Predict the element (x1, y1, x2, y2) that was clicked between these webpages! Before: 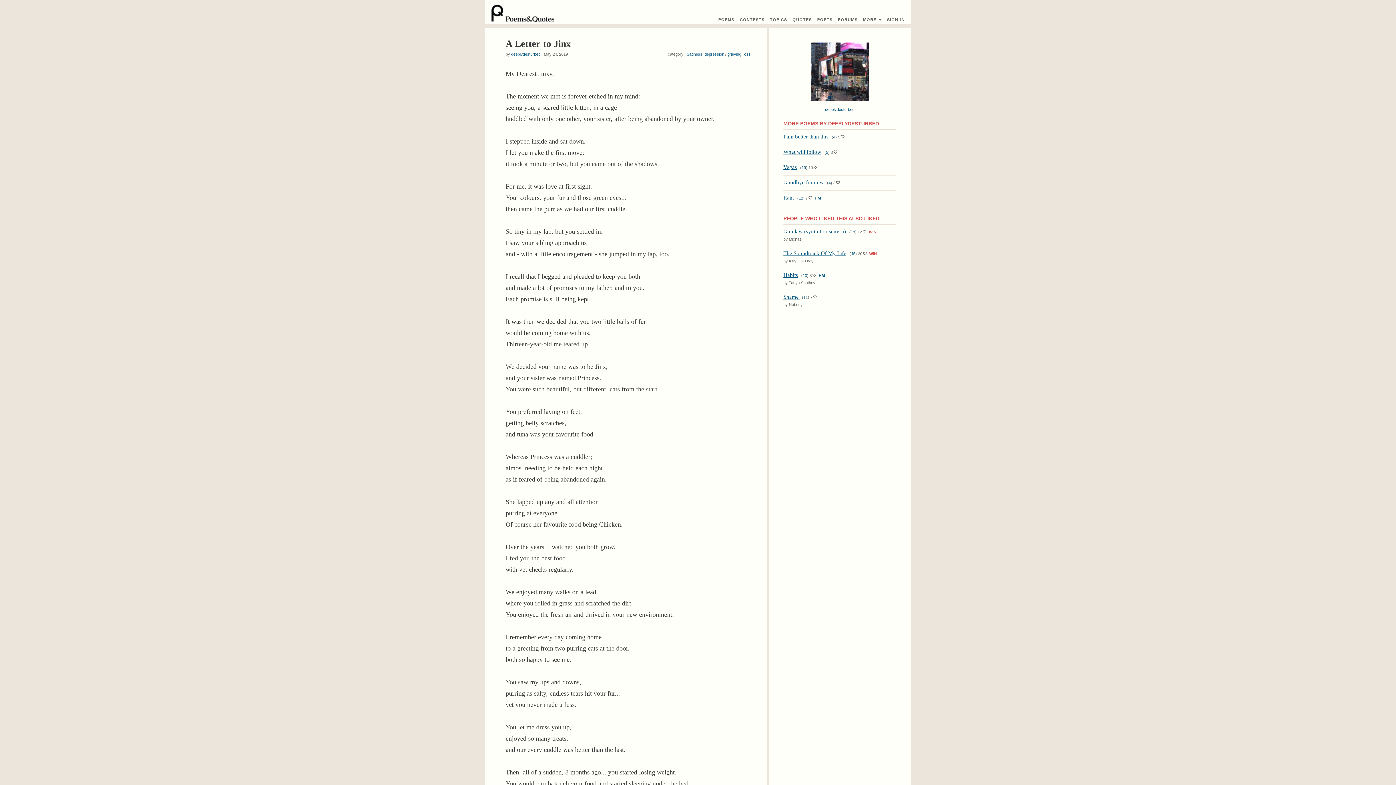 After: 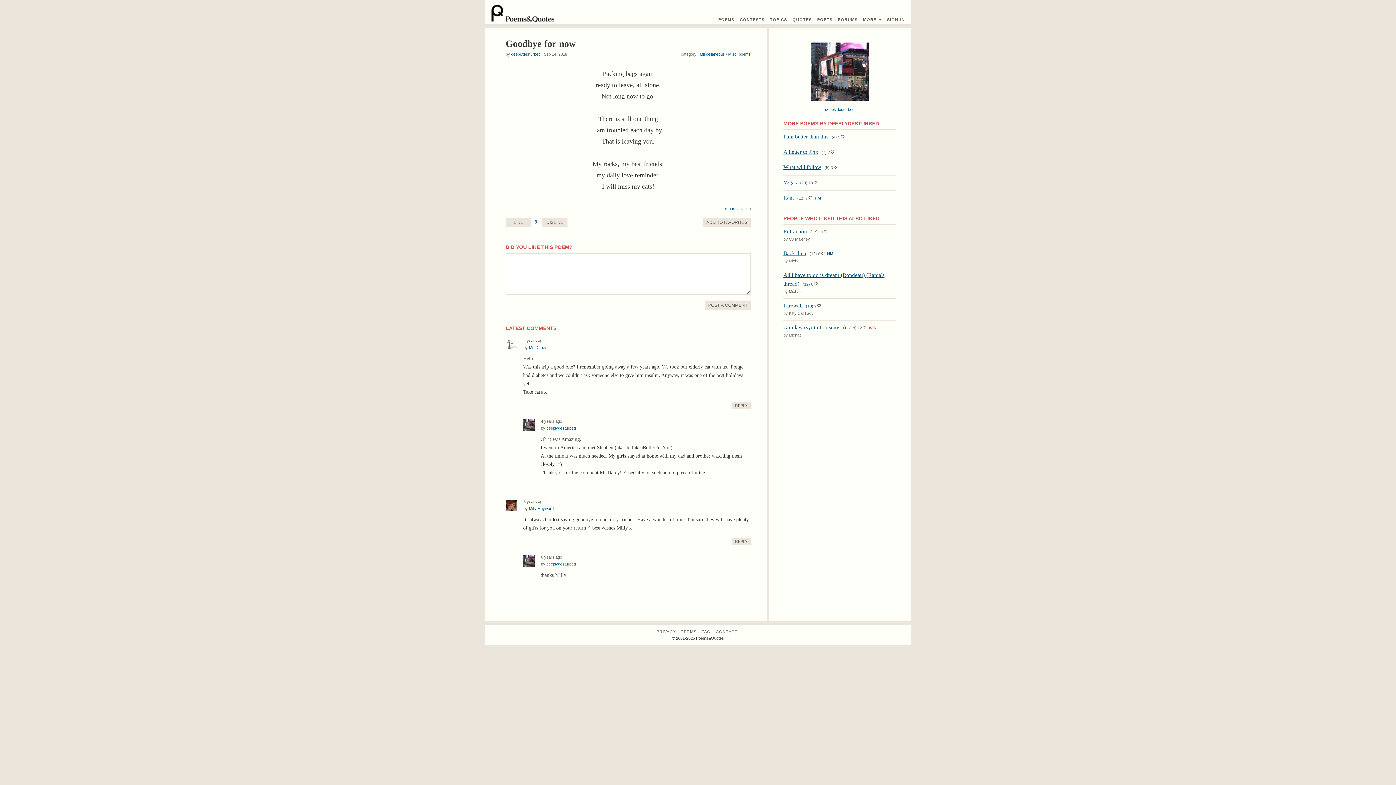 Action: bbox: (783, 179, 825, 185) label: Goodbye for now 